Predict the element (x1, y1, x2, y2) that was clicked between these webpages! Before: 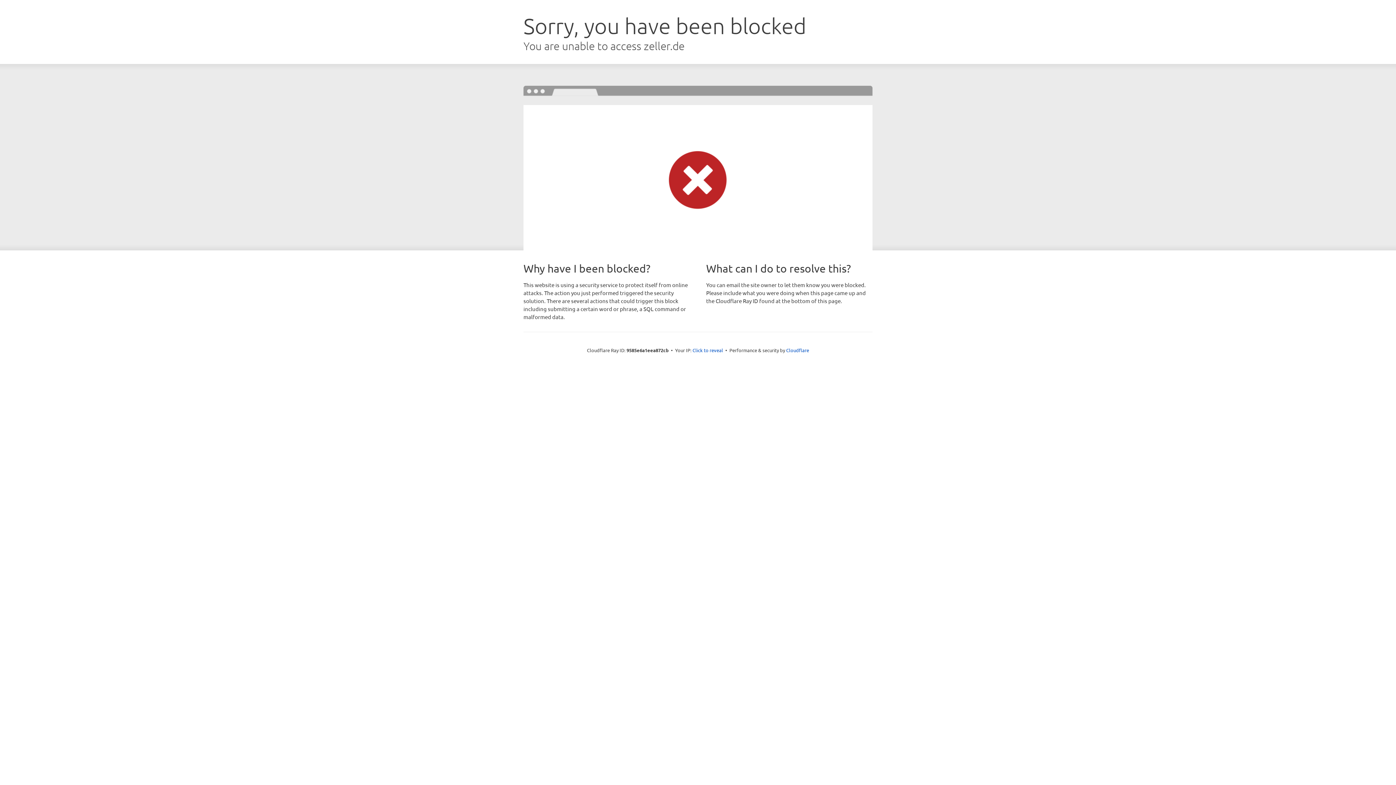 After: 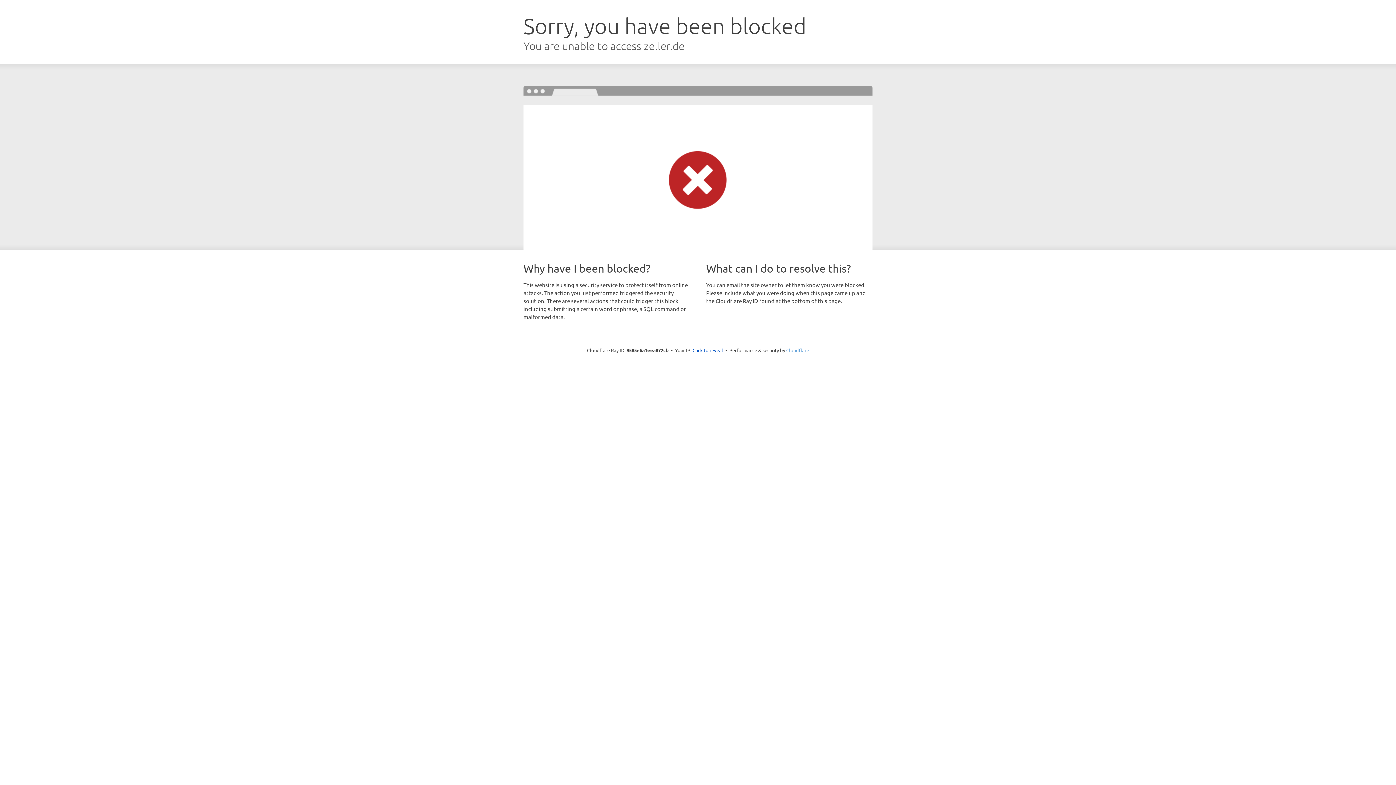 Action: label: Cloudflare bbox: (786, 347, 809, 353)